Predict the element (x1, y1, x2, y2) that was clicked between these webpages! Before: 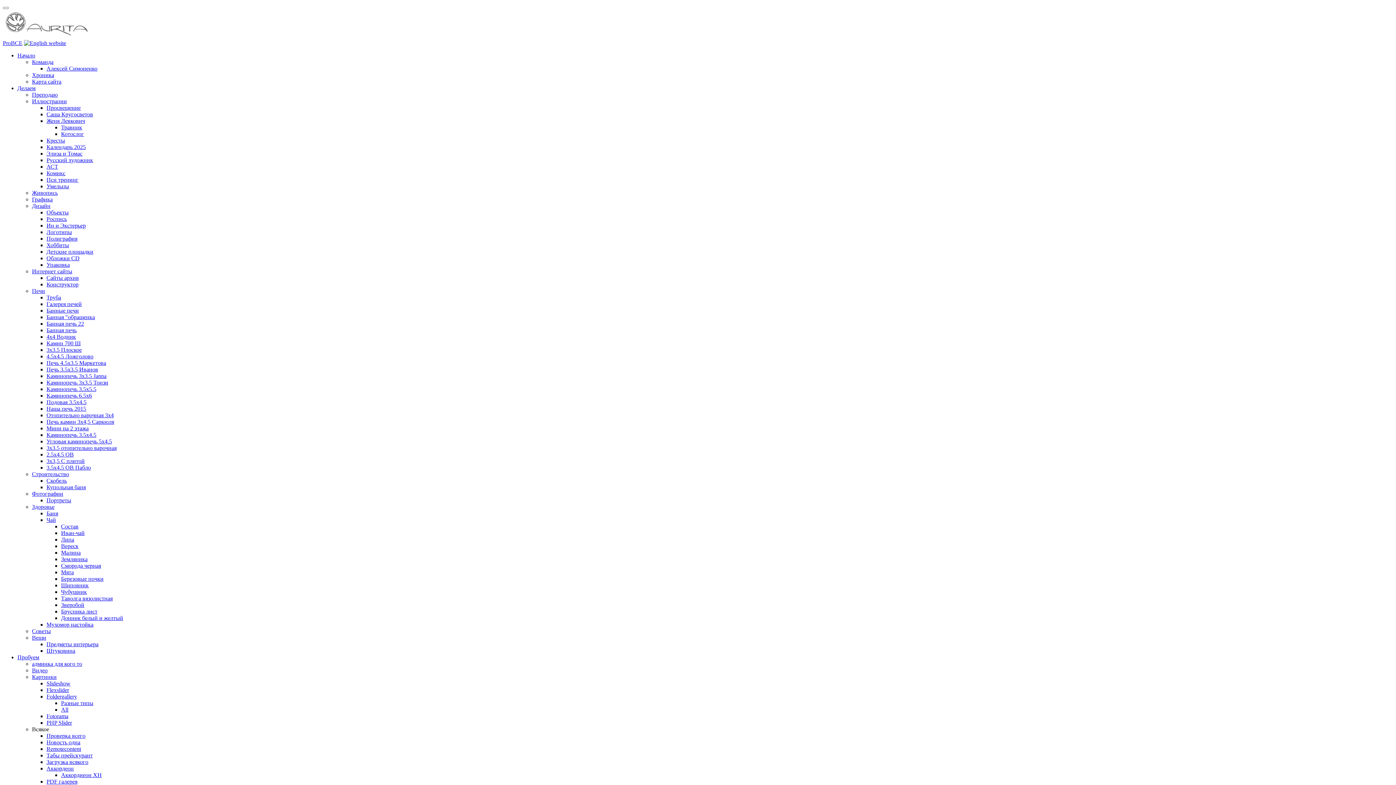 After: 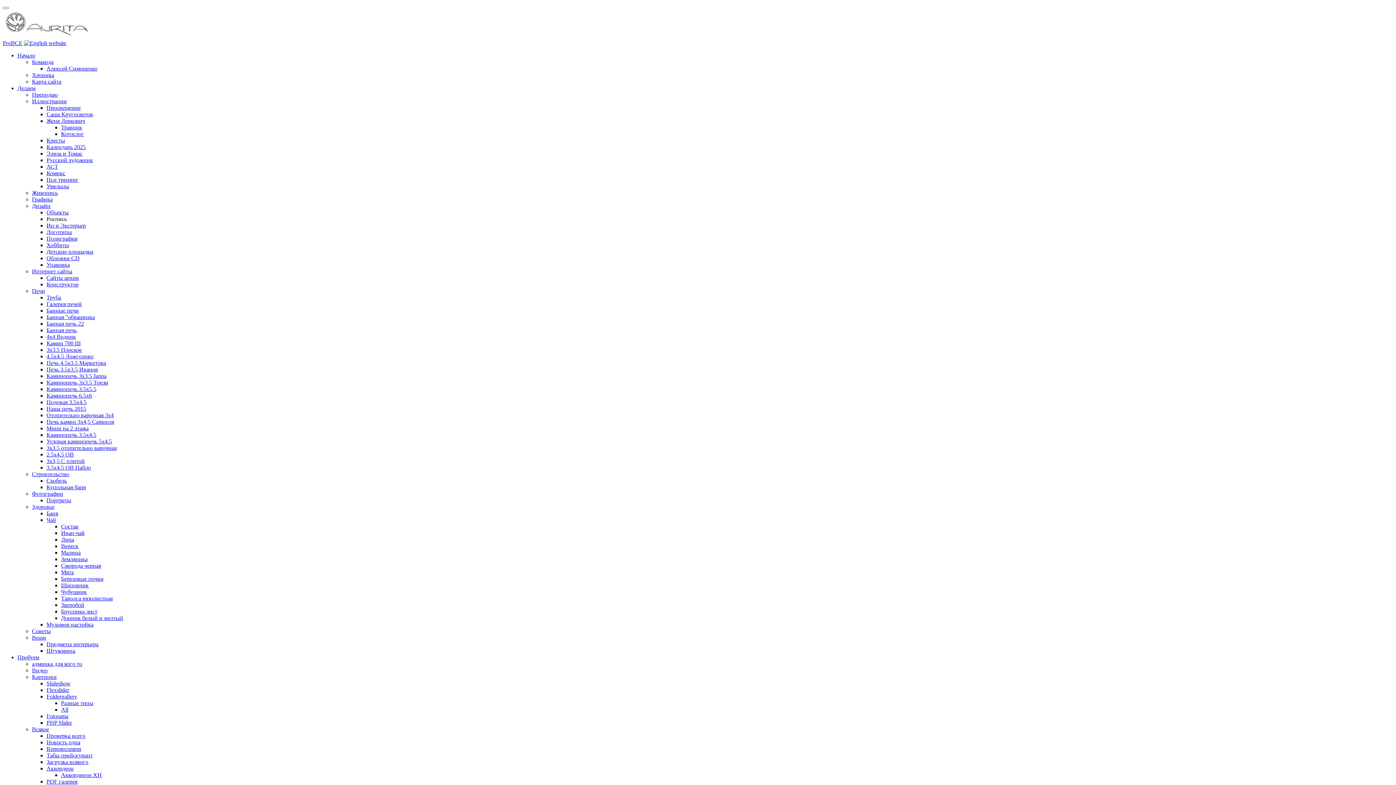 Action: label: Роспись bbox: (46, 216, 66, 222)